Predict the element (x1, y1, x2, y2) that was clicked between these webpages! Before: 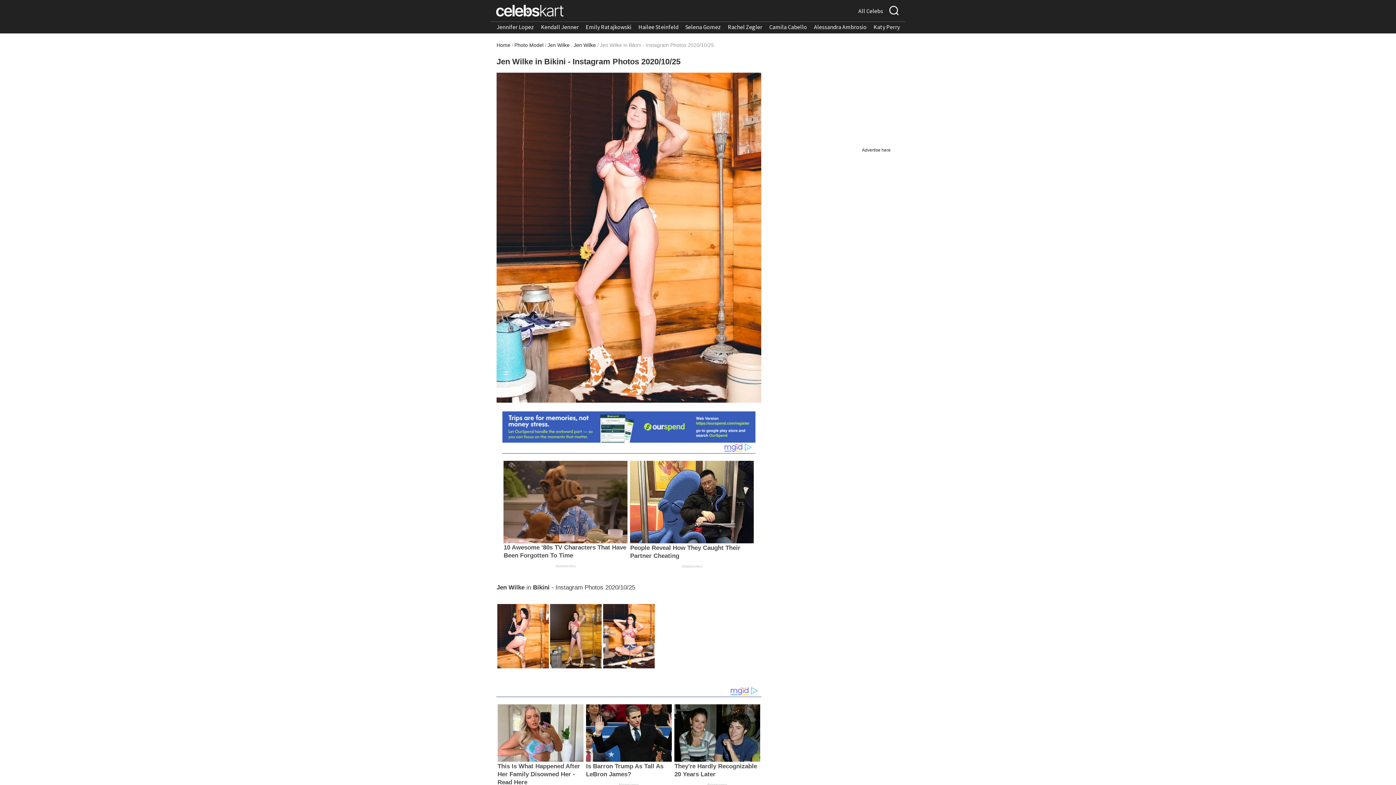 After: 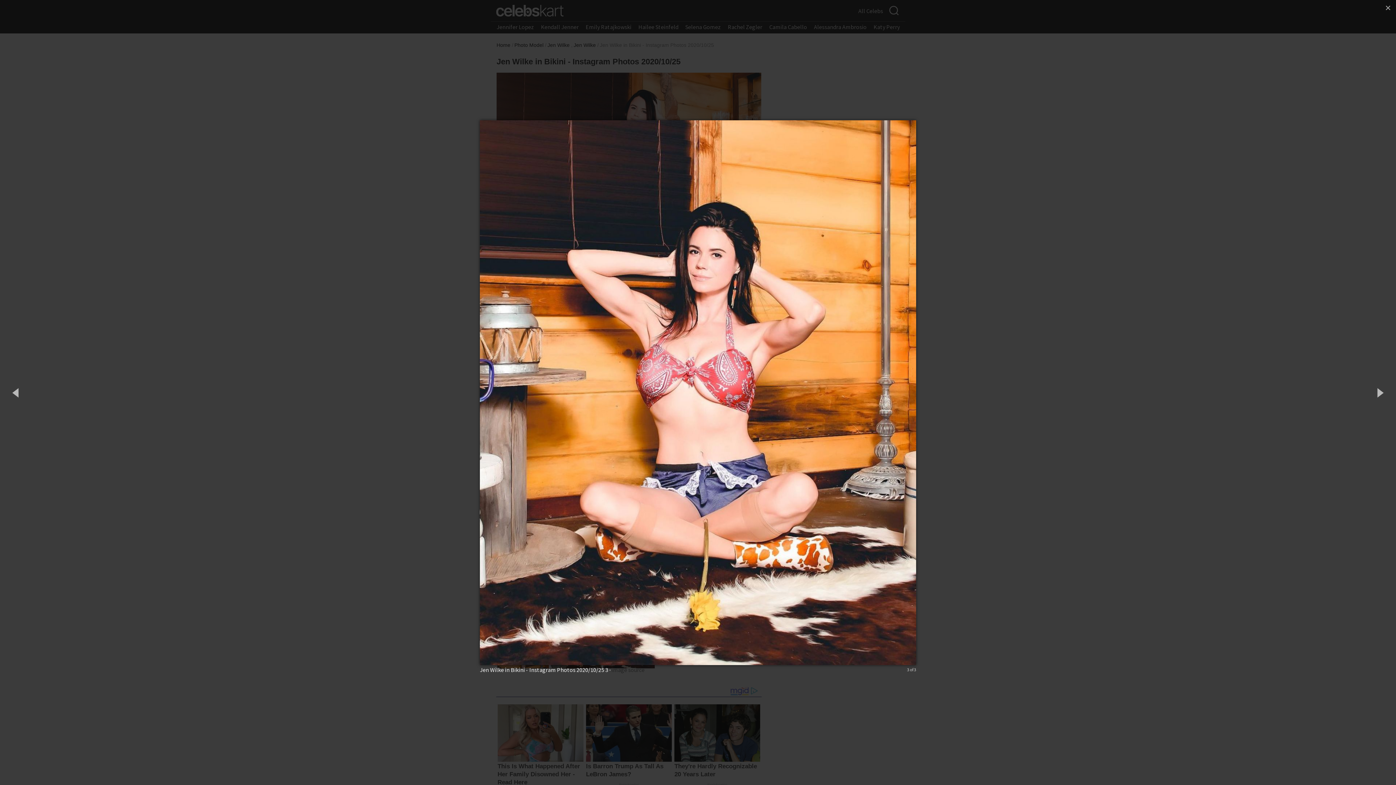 Action: label: Read more about Jen Wilke in Bikini - Instagram Photos 2020/10/25 3 bbox: (603, 632, 654, 639)